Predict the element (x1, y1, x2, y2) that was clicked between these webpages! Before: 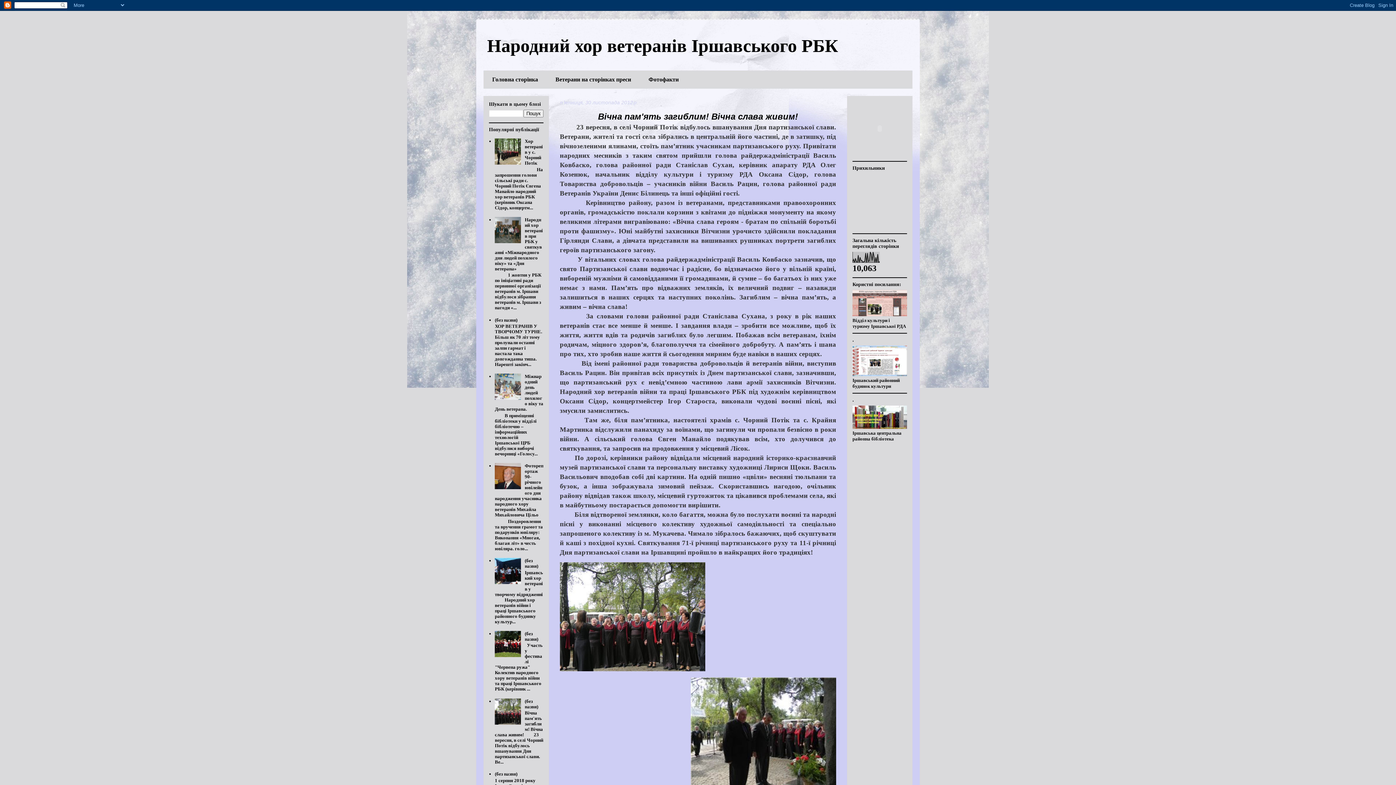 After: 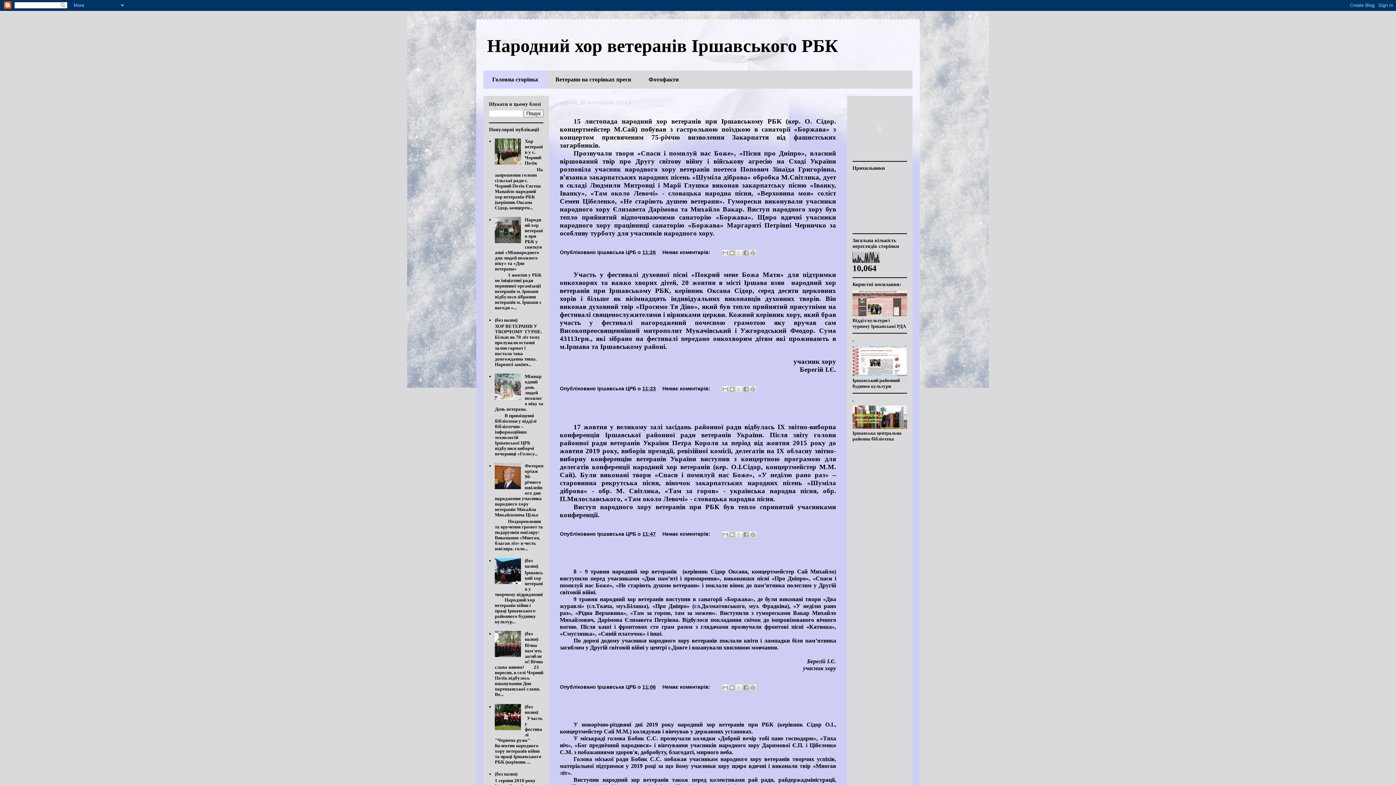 Action: bbox: (483, 70, 546, 88) label: Головна сторінка